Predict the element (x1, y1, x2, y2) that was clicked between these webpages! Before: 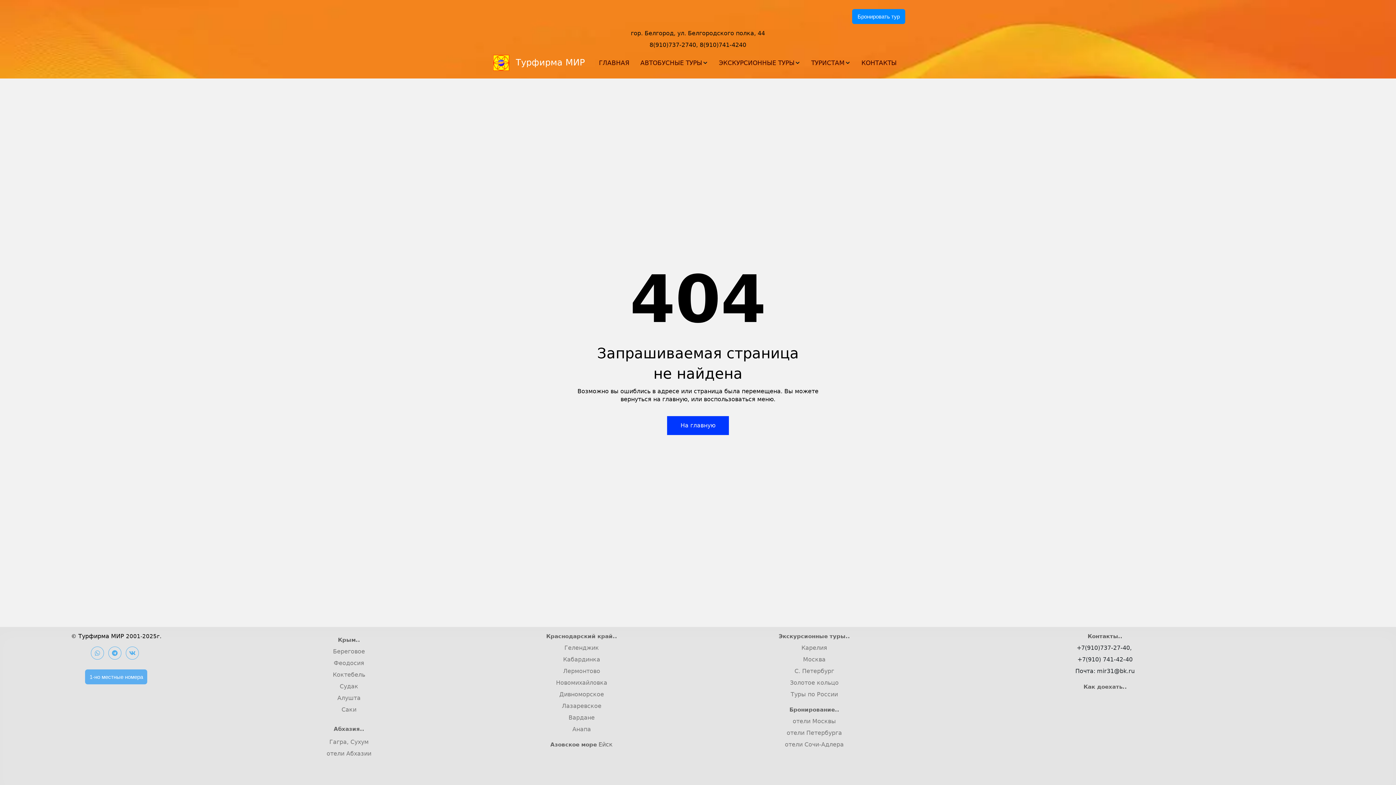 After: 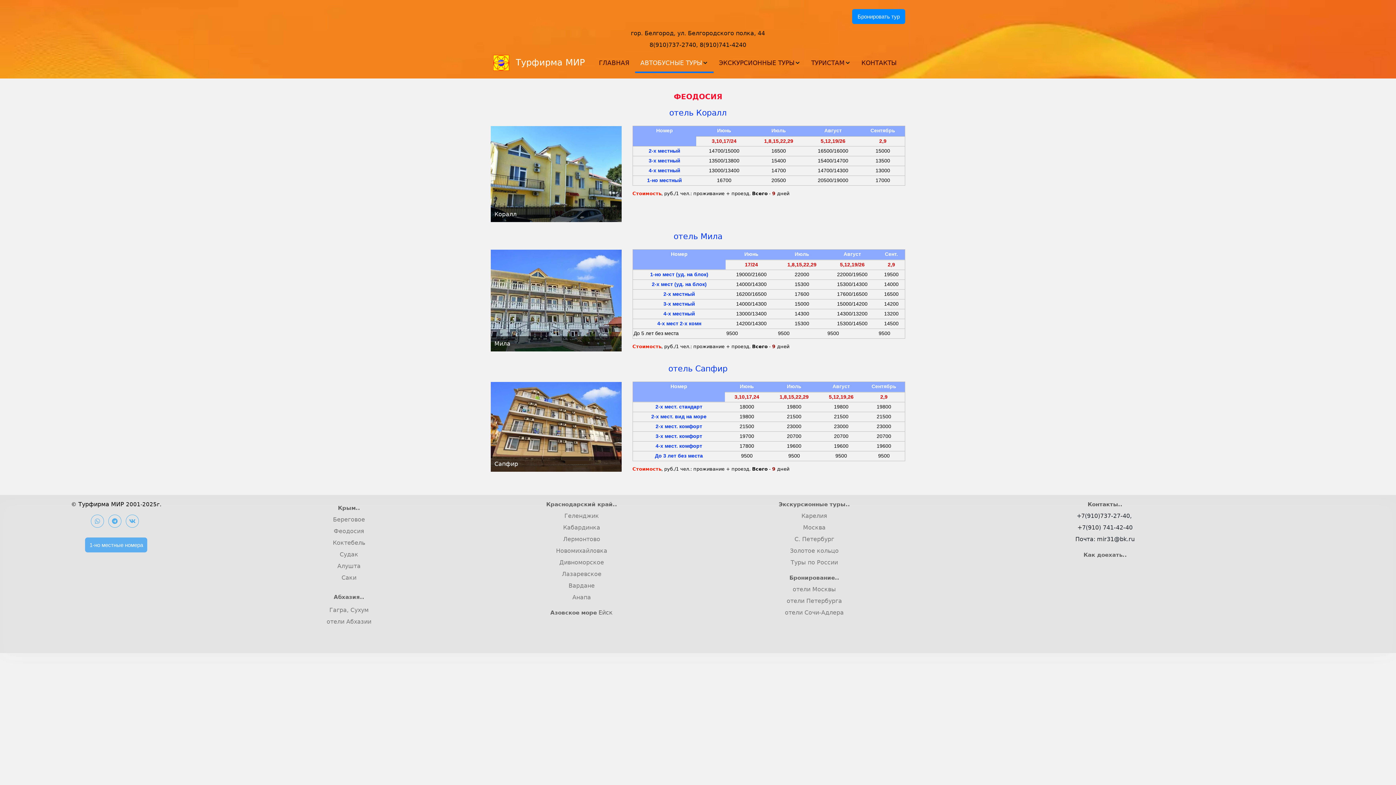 Action: label: Феодосия bbox: (333, 660, 364, 666)